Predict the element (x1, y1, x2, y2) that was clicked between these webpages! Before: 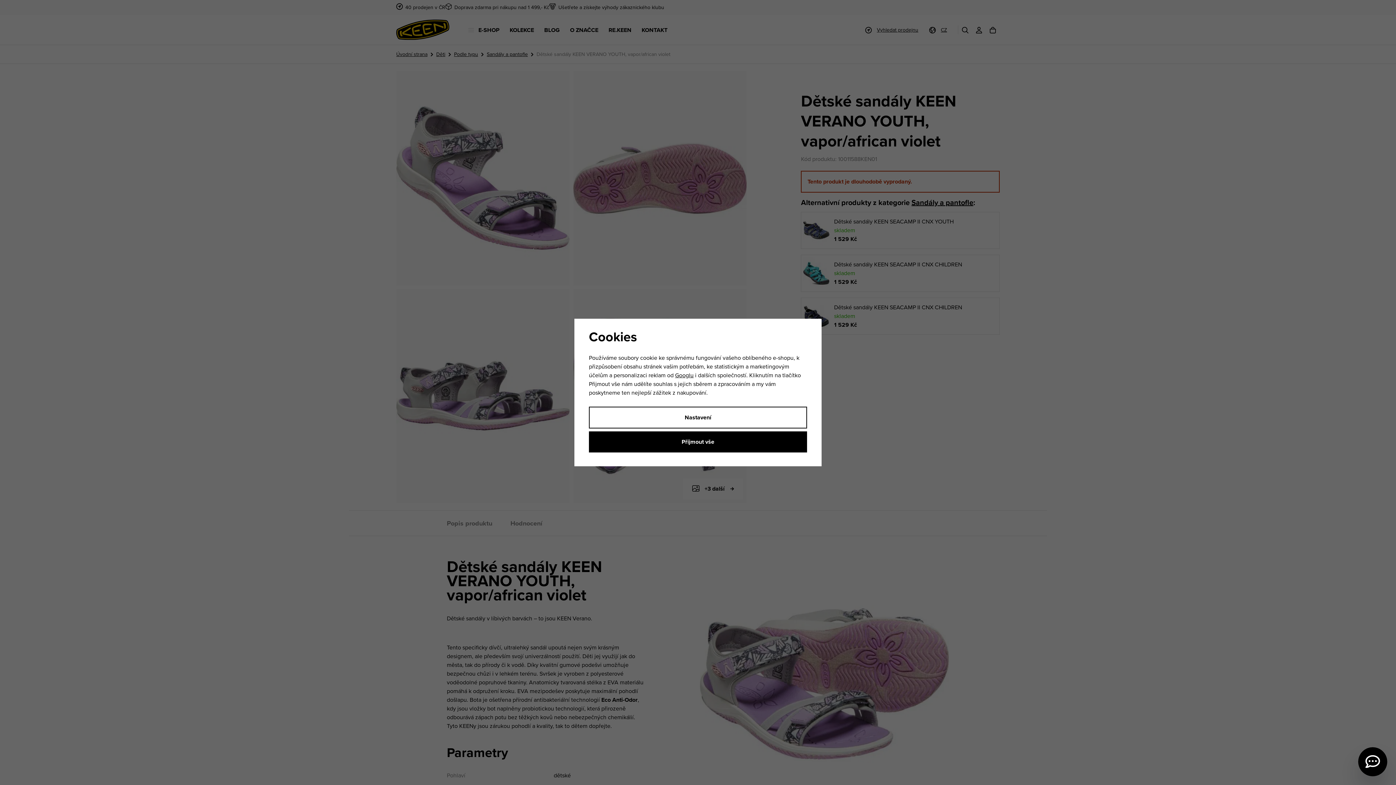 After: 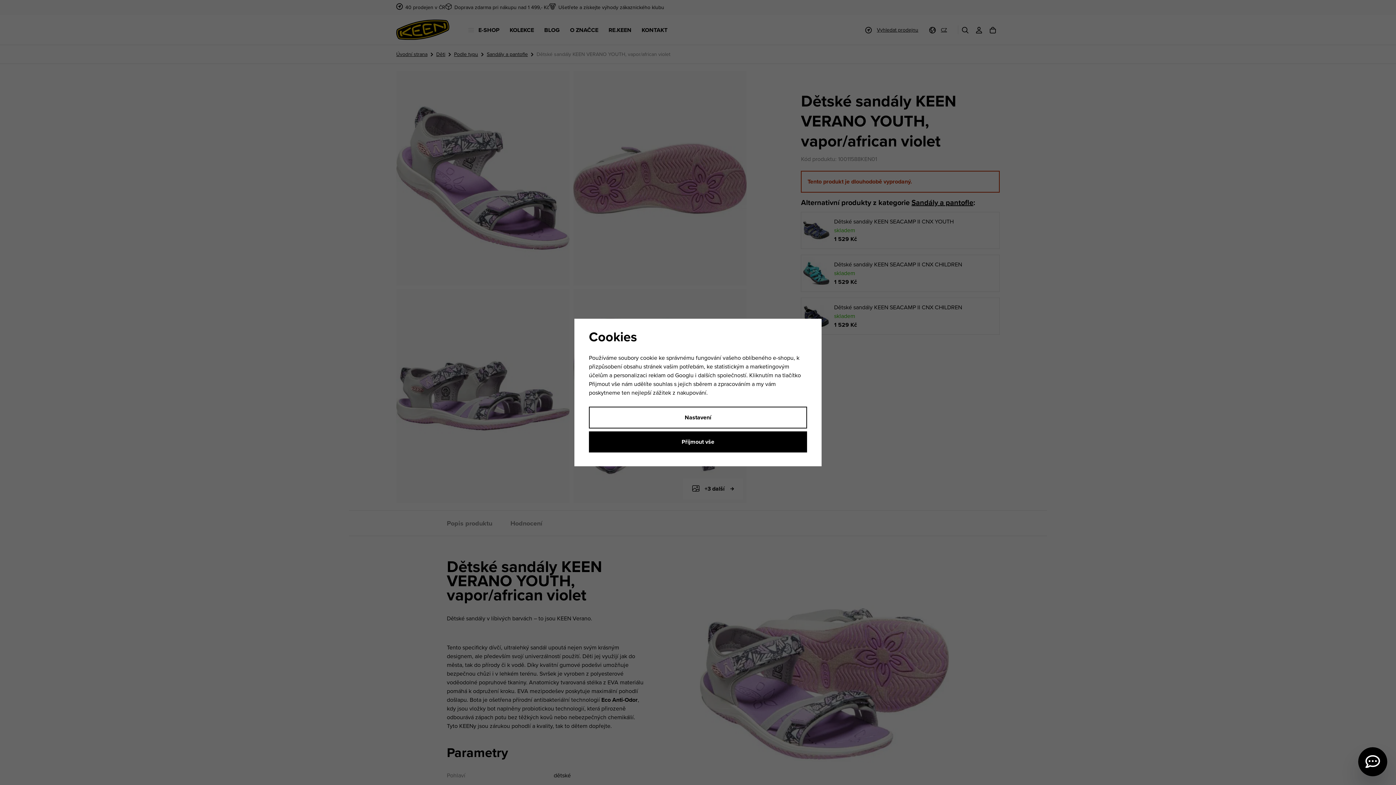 Action: label: Googlu bbox: (675, 371, 693, 379)